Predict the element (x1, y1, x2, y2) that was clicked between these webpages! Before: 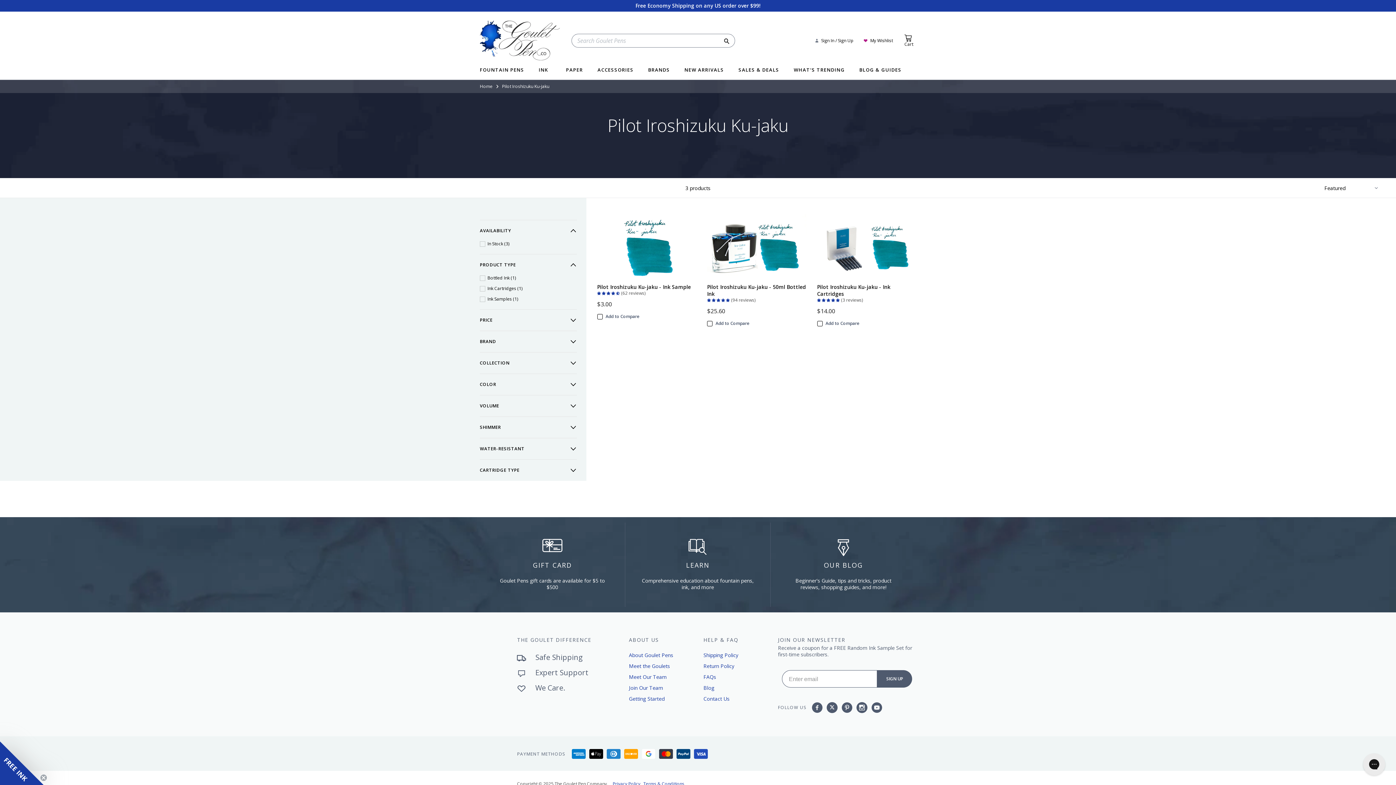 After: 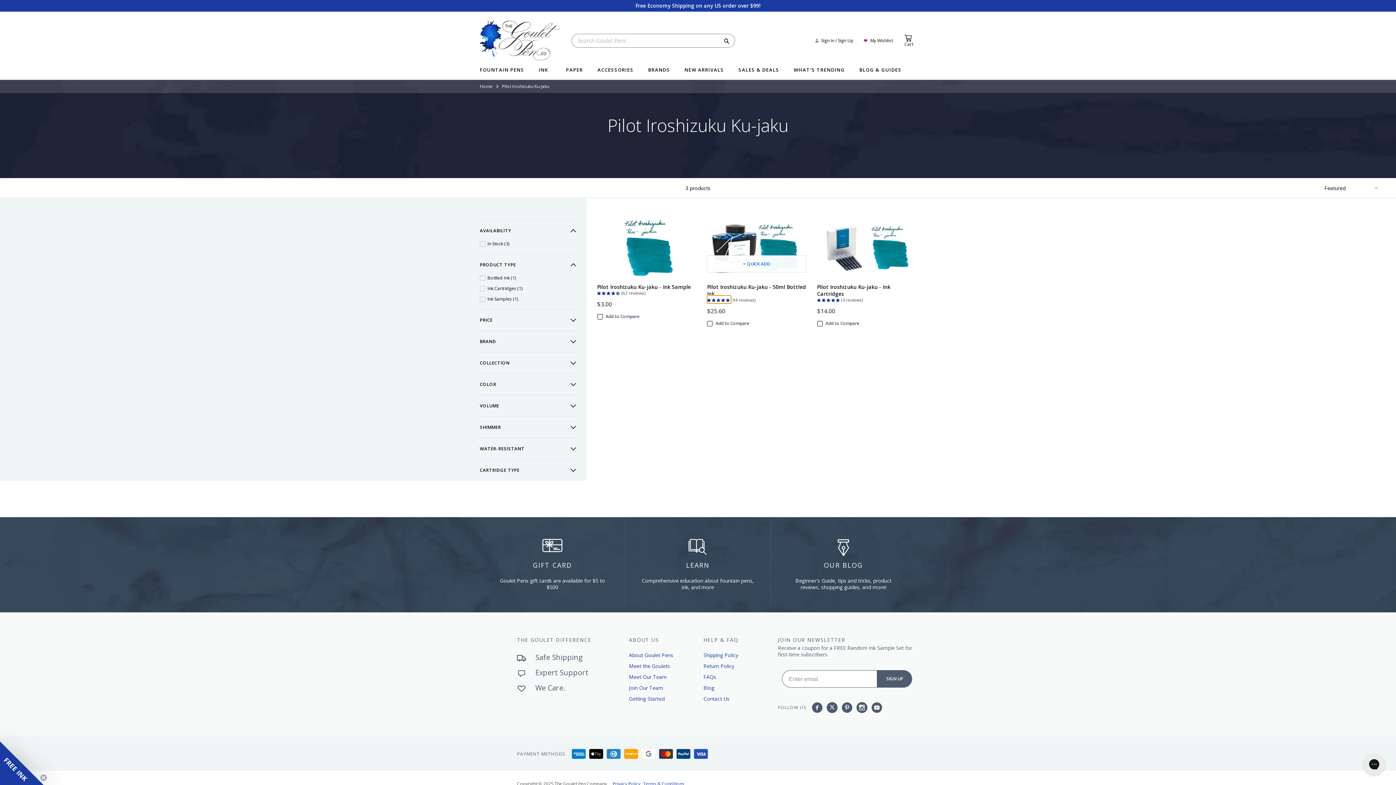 Action: label: 4.86 stars bbox: (707, 295, 731, 303)